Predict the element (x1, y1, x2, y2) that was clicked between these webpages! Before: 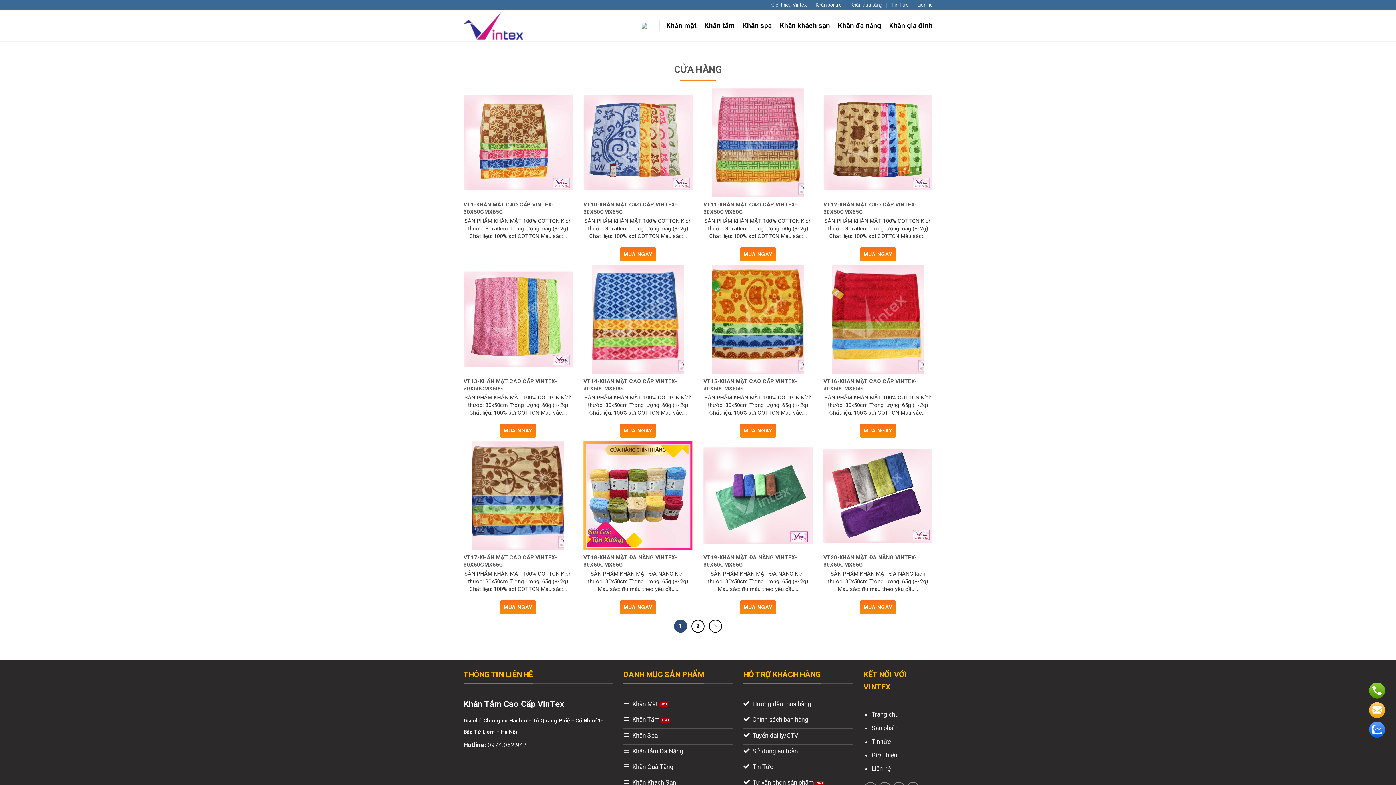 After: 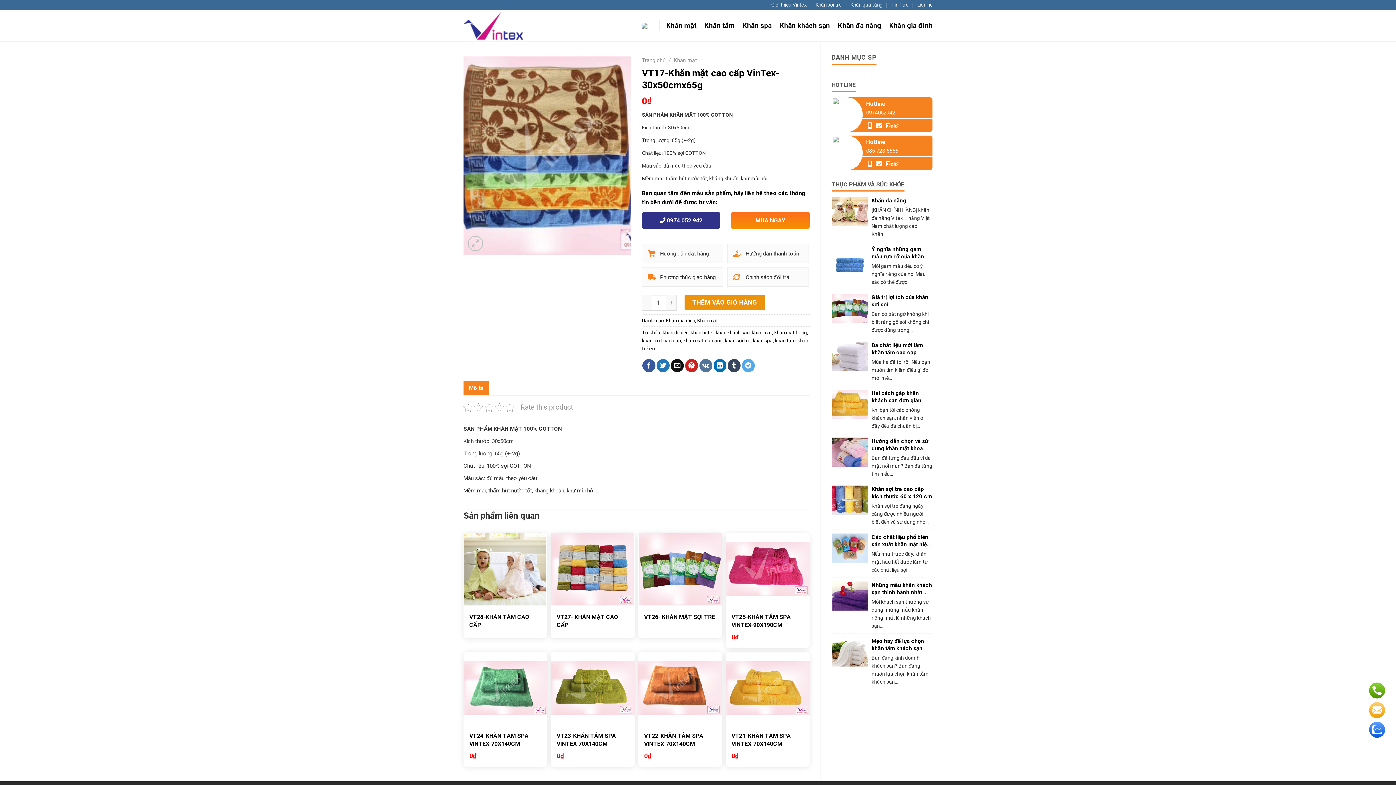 Action: label: VT17-KHĂN MẶT CAO CẤP VINTEX-30X50CMX65G

SẢN PHẨM KHĂN MẶT 100% COTTON Kích thước: 30x50cm Trọng lượng: 65g (+-2g) Chất liệu: 100% sợi COTTON Màu sắc:... bbox: (463, 554, 572, 593)